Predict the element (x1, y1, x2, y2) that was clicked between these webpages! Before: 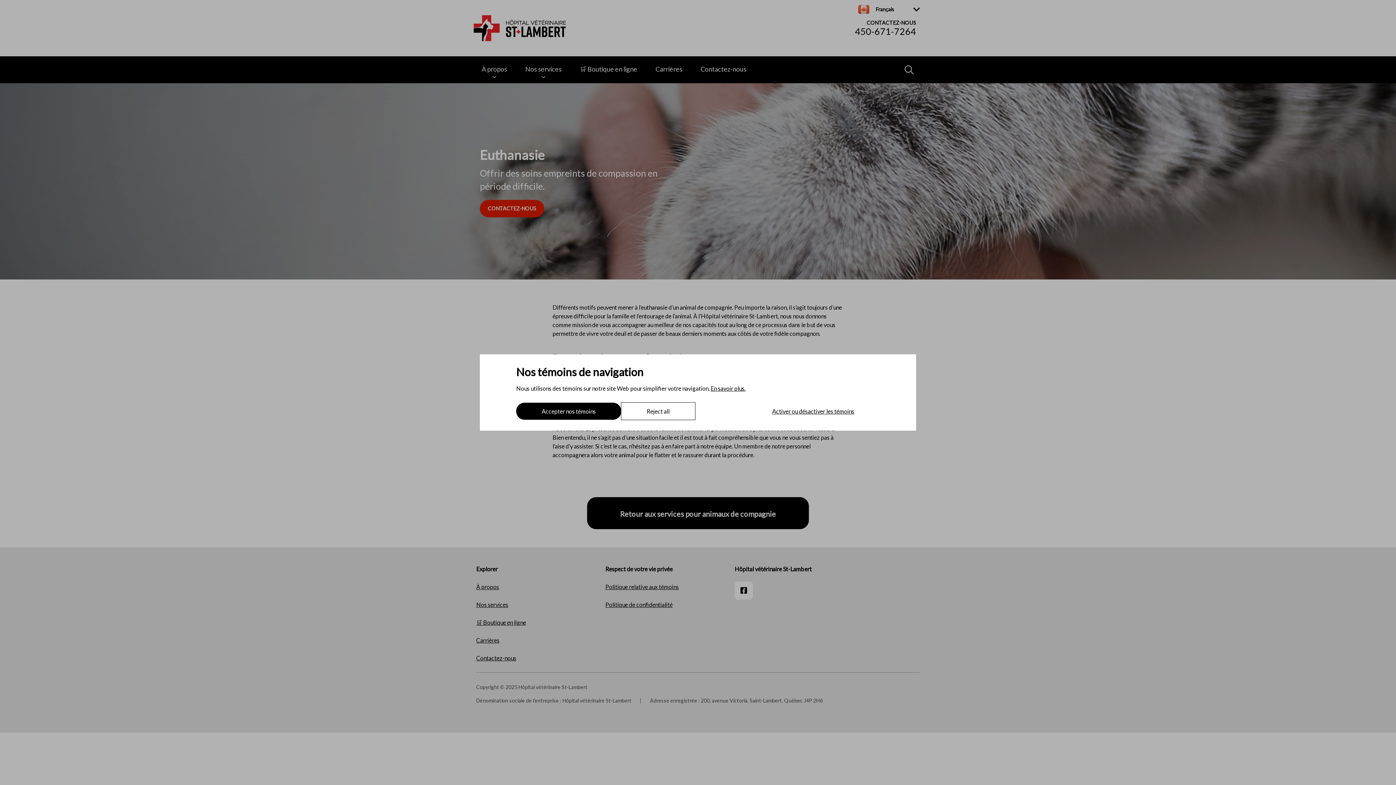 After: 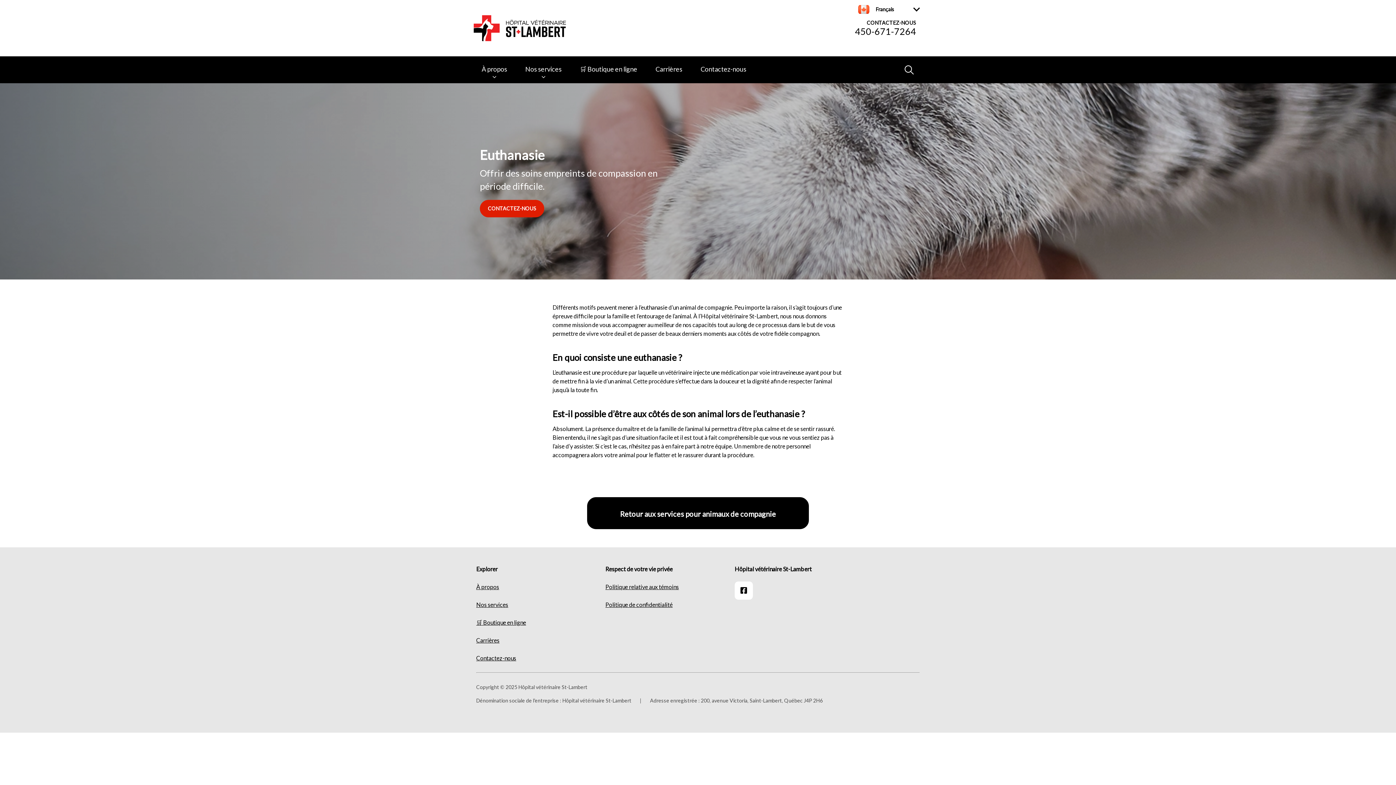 Action: label: Accepter nos témoins bbox: (516, 402, 621, 420)